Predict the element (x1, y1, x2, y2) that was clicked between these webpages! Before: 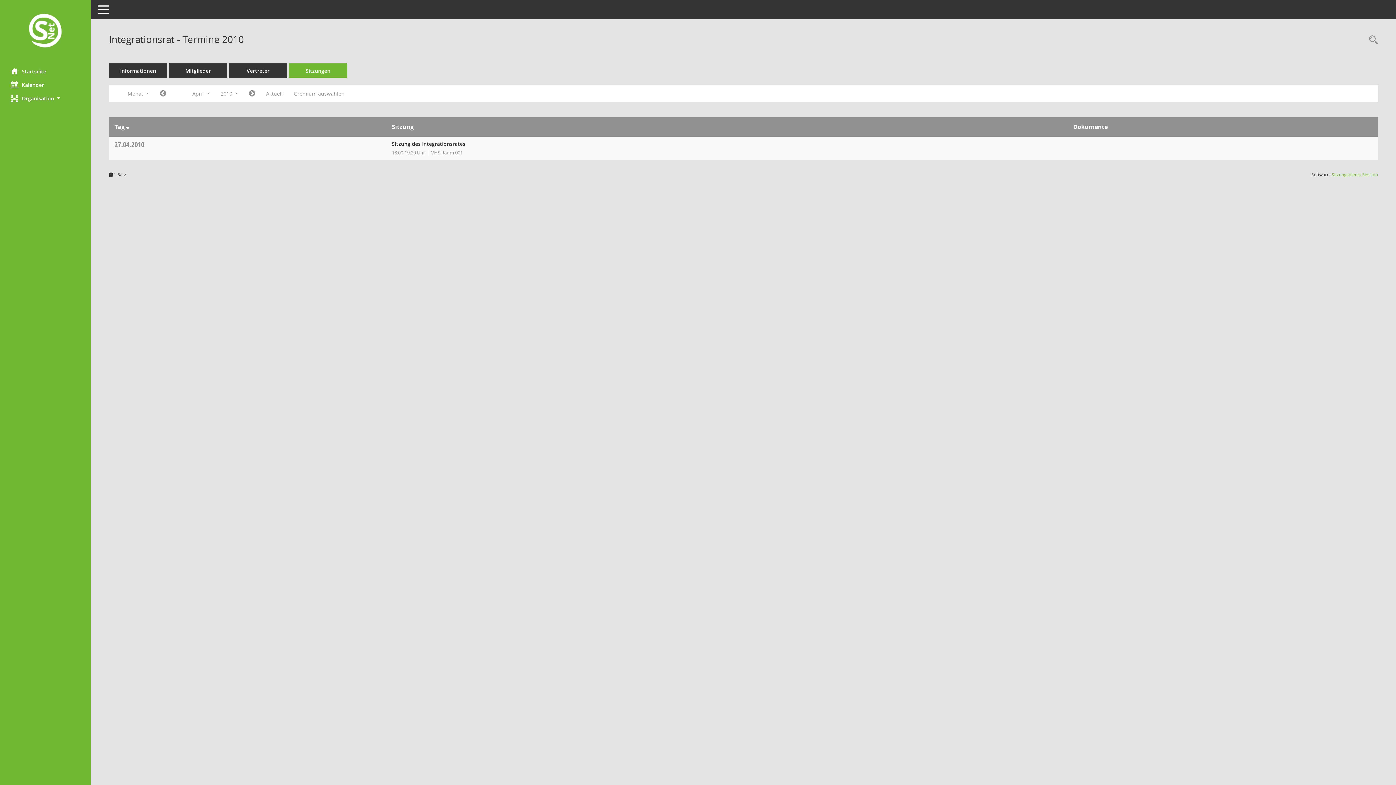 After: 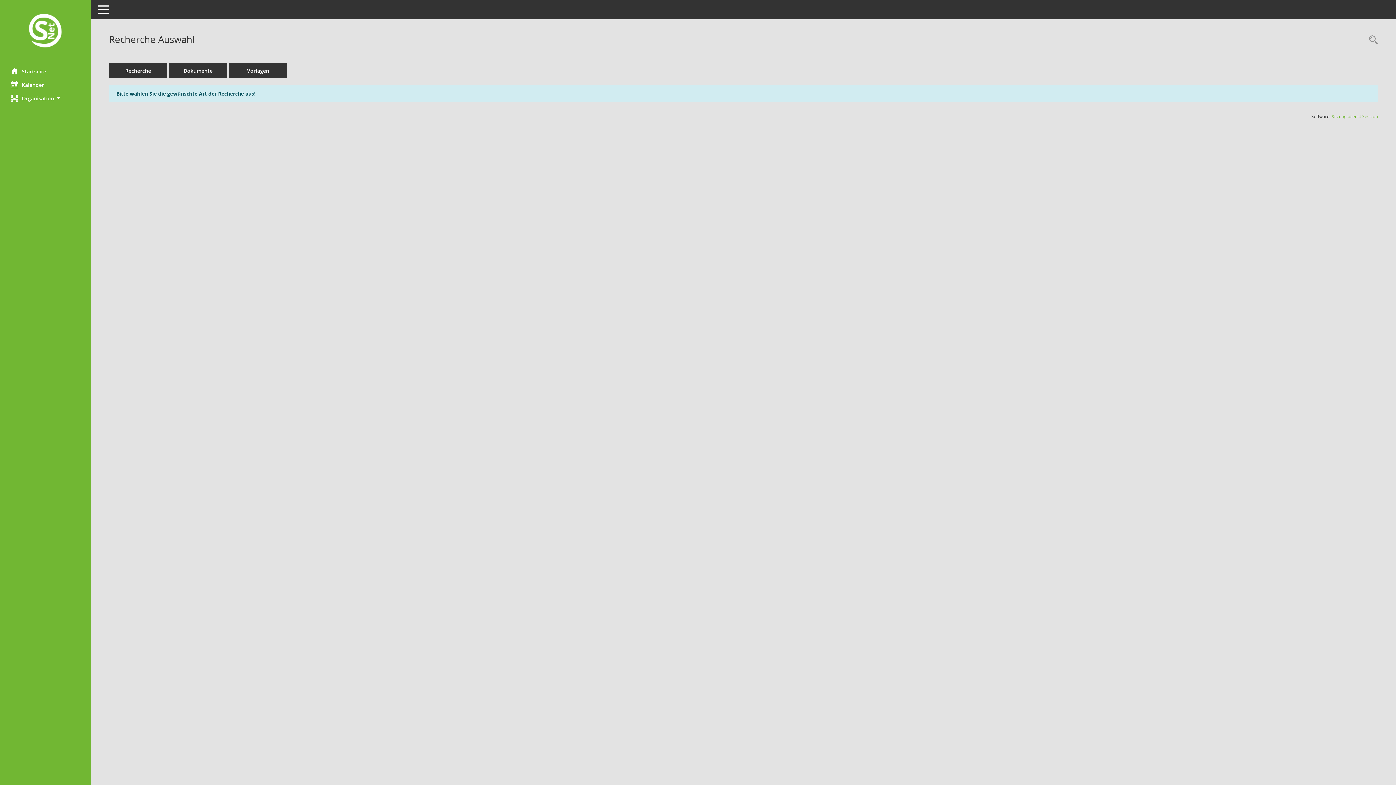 Action: label: Rechercheauswahl anzeigen bbox: (1365, 34, 1378, 46)